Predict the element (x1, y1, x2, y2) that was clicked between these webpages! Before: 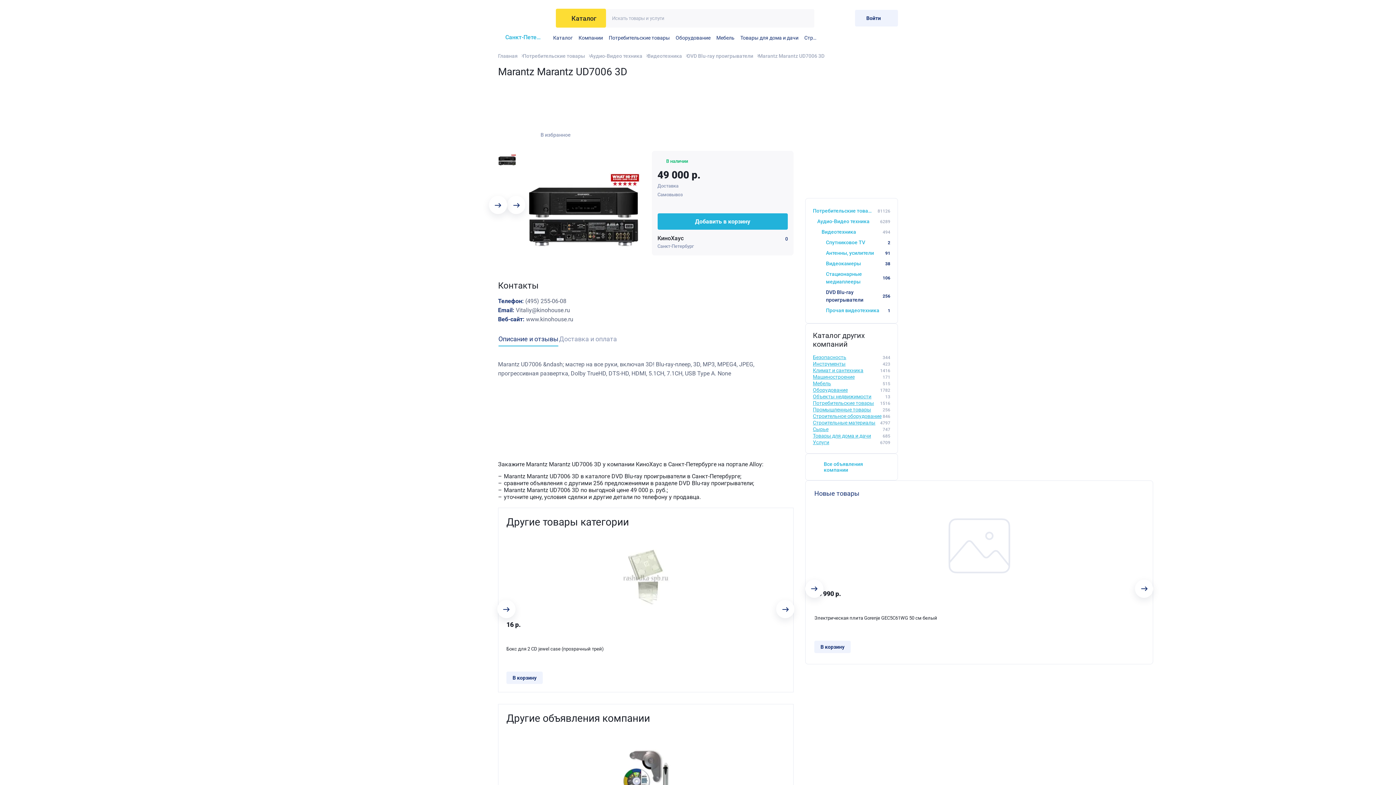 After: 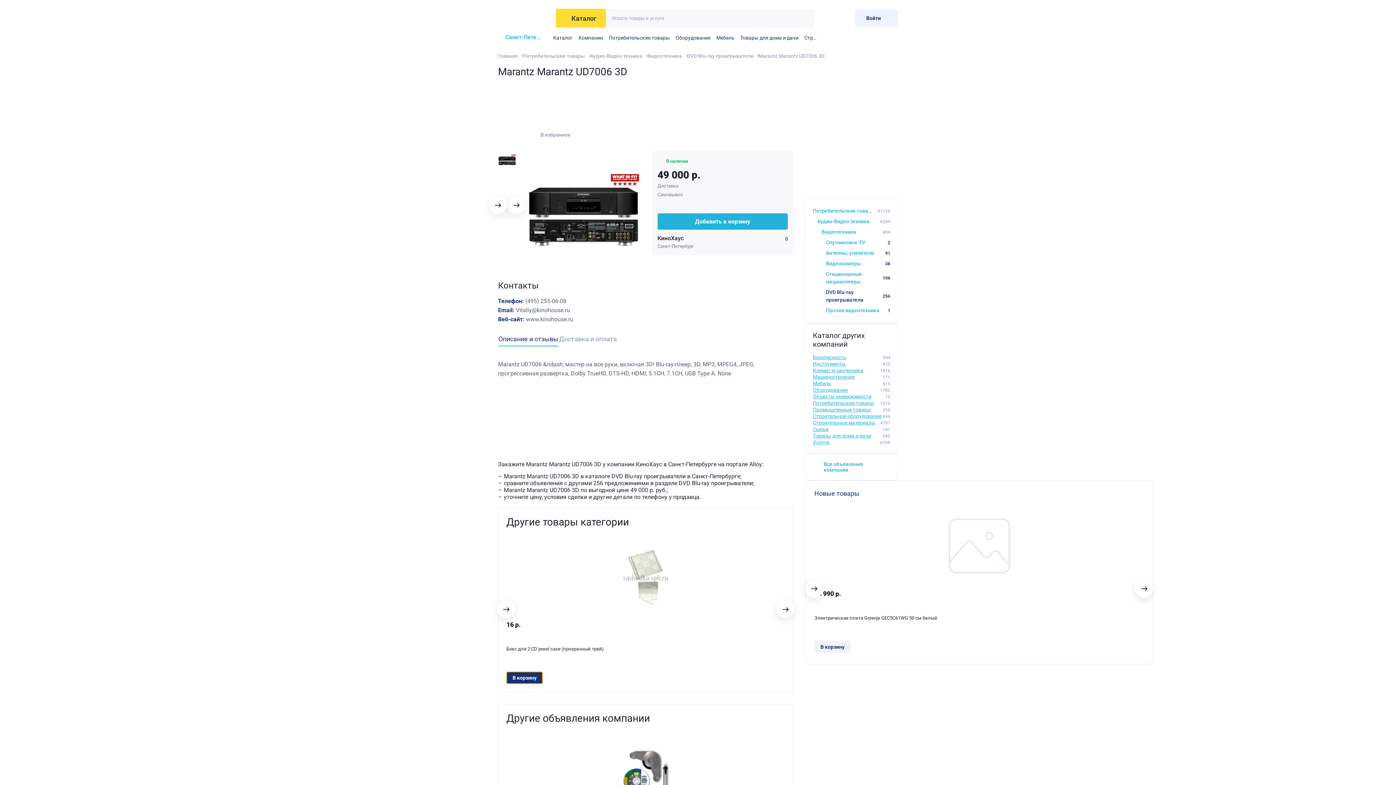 Action: label: В корзину bbox: (506, 672, 542, 684)